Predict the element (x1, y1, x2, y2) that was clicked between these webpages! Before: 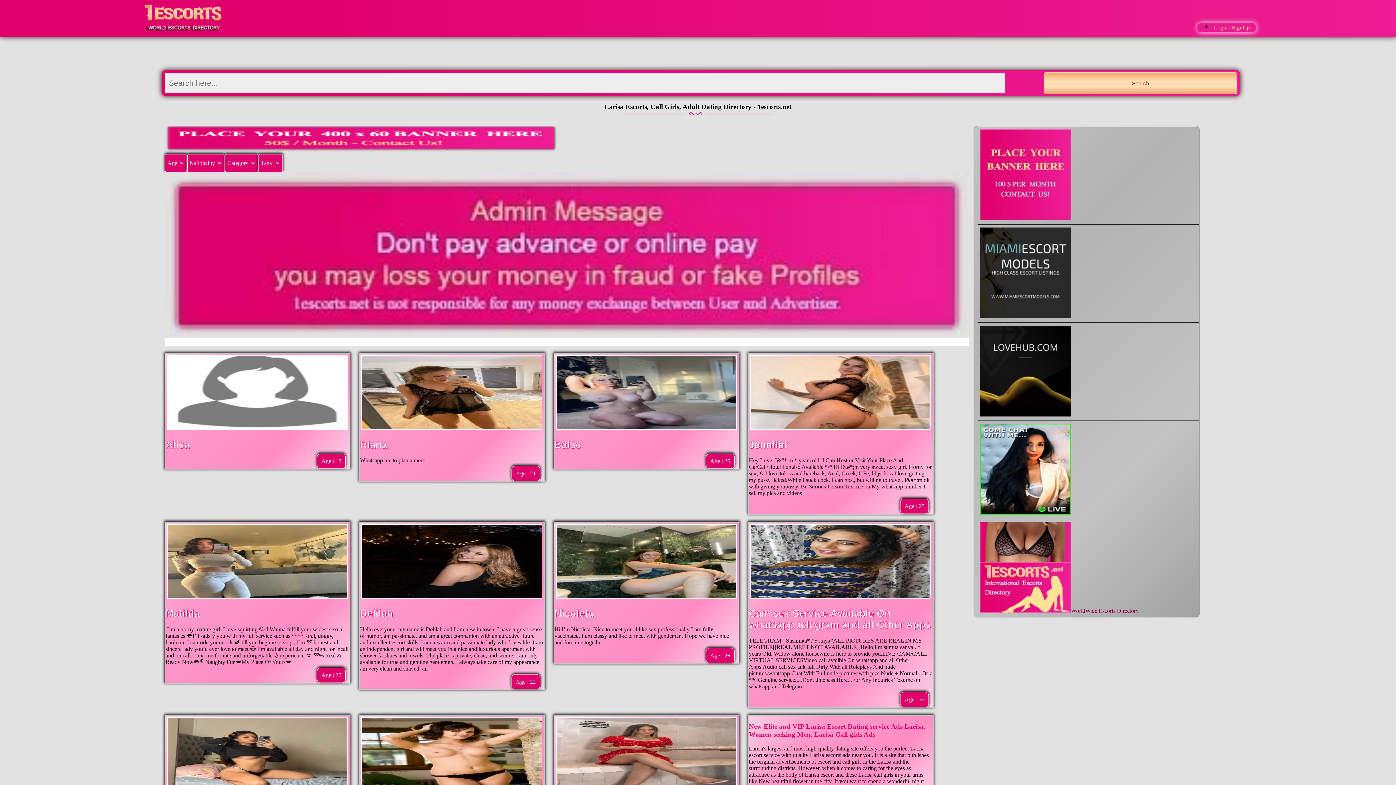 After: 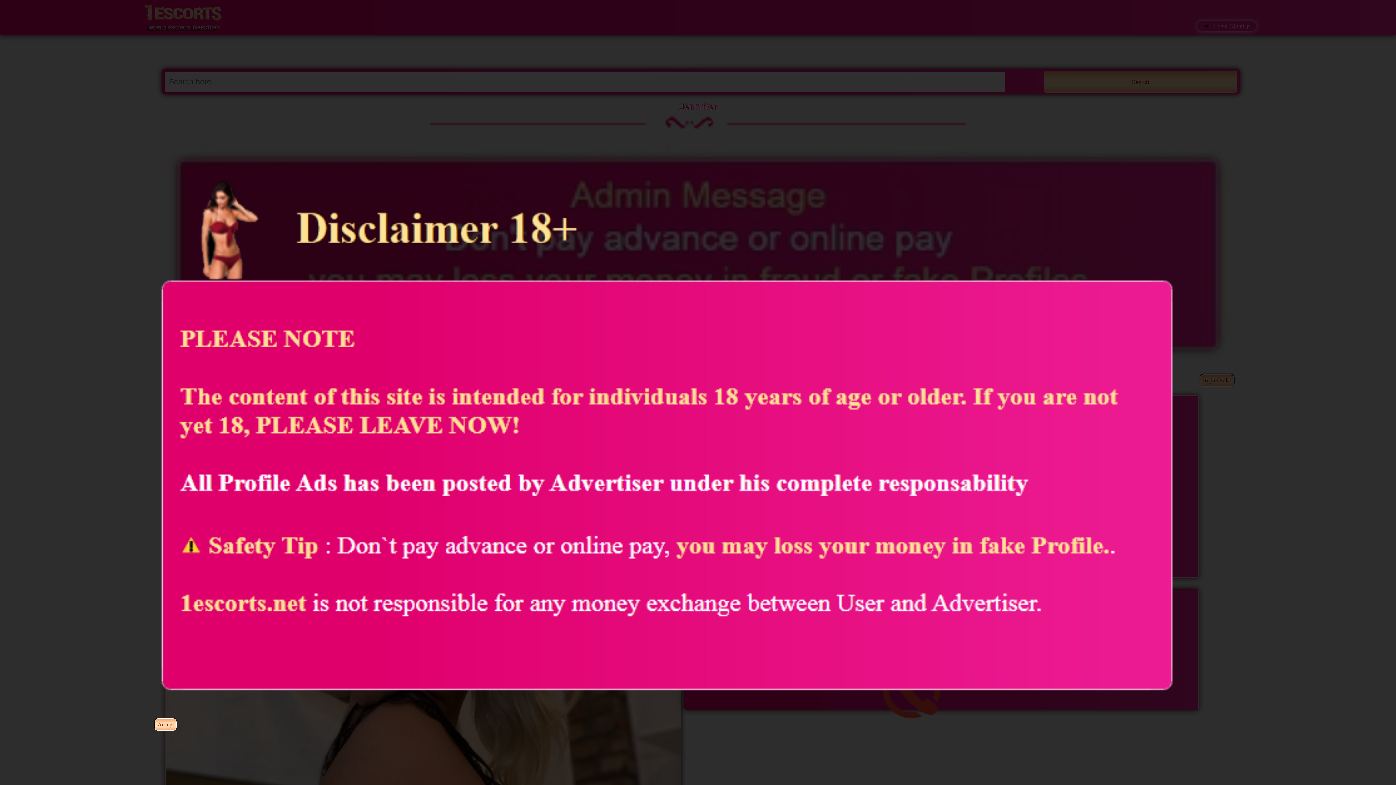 Action: bbox: (750, 421, 931, 432)